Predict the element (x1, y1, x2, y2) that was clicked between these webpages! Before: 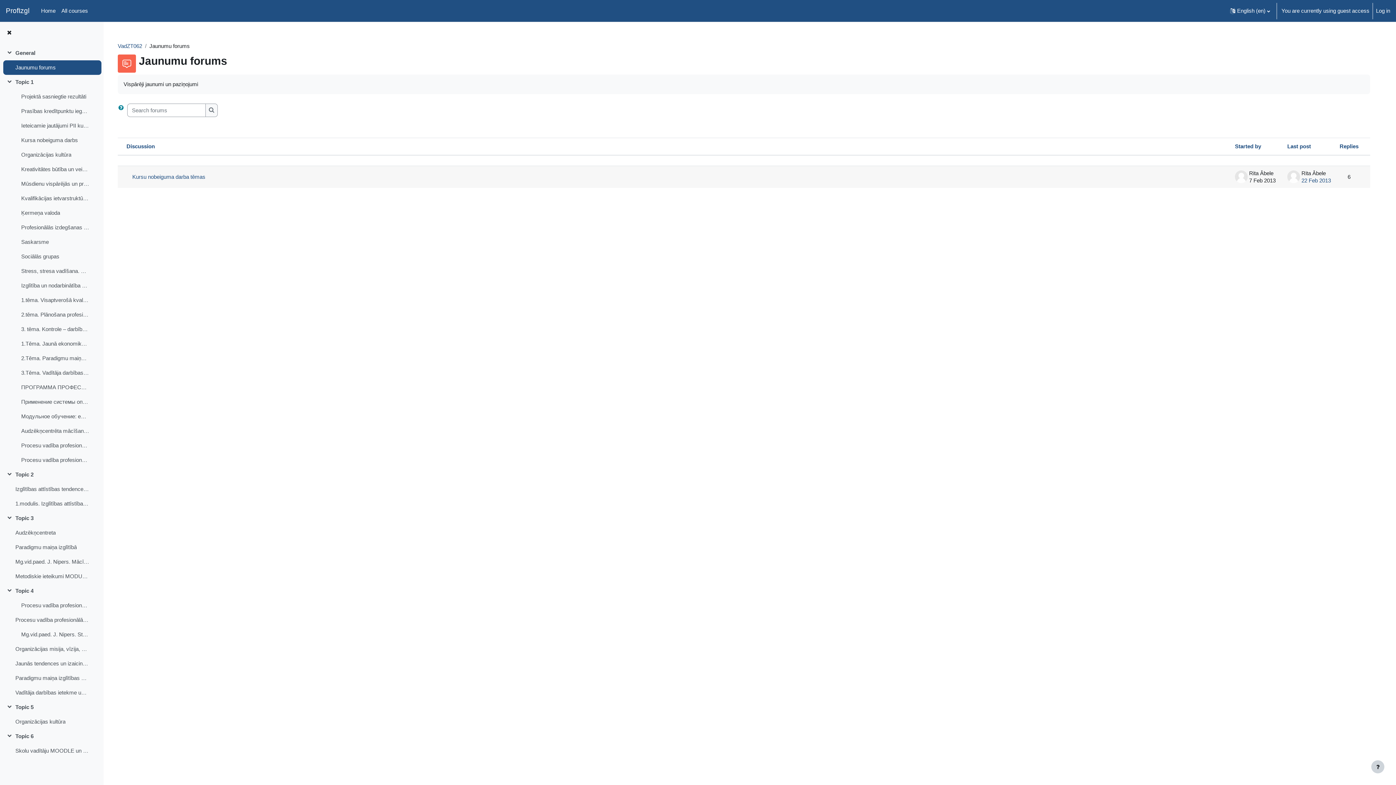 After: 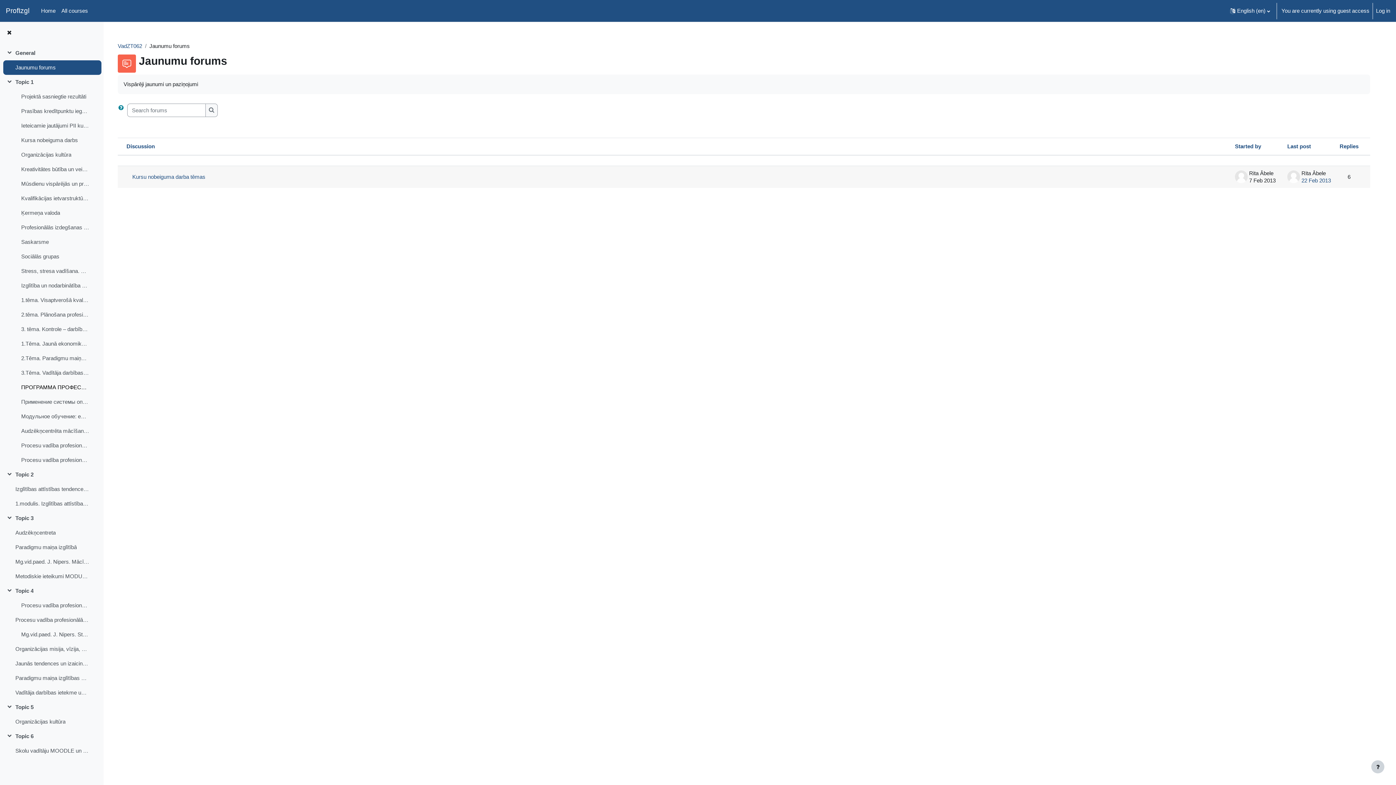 Action: label: ПРОГРАММА ПРОФЕССИОНАЛЬНОГО ОБРАЗОВАНИЯ bbox: (21, 383, 89, 391)